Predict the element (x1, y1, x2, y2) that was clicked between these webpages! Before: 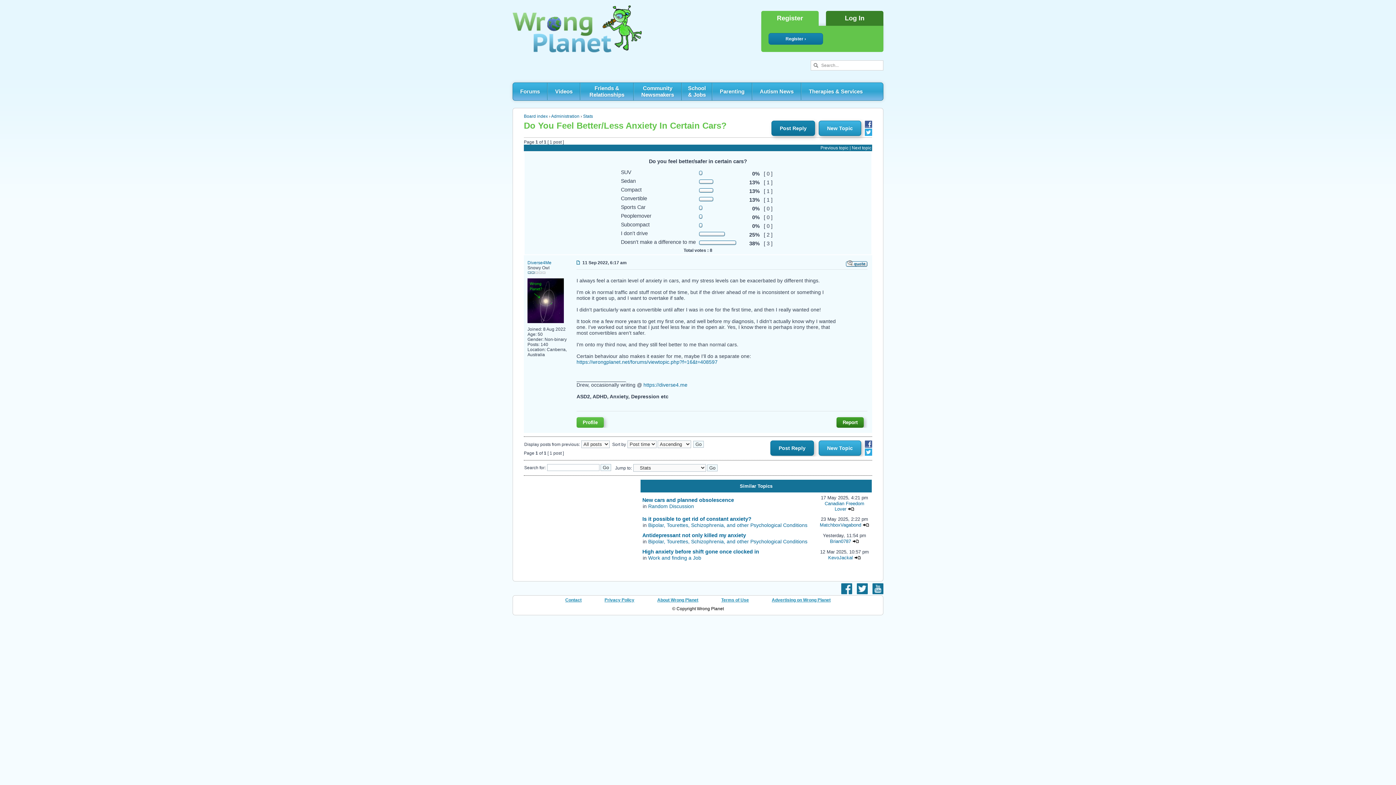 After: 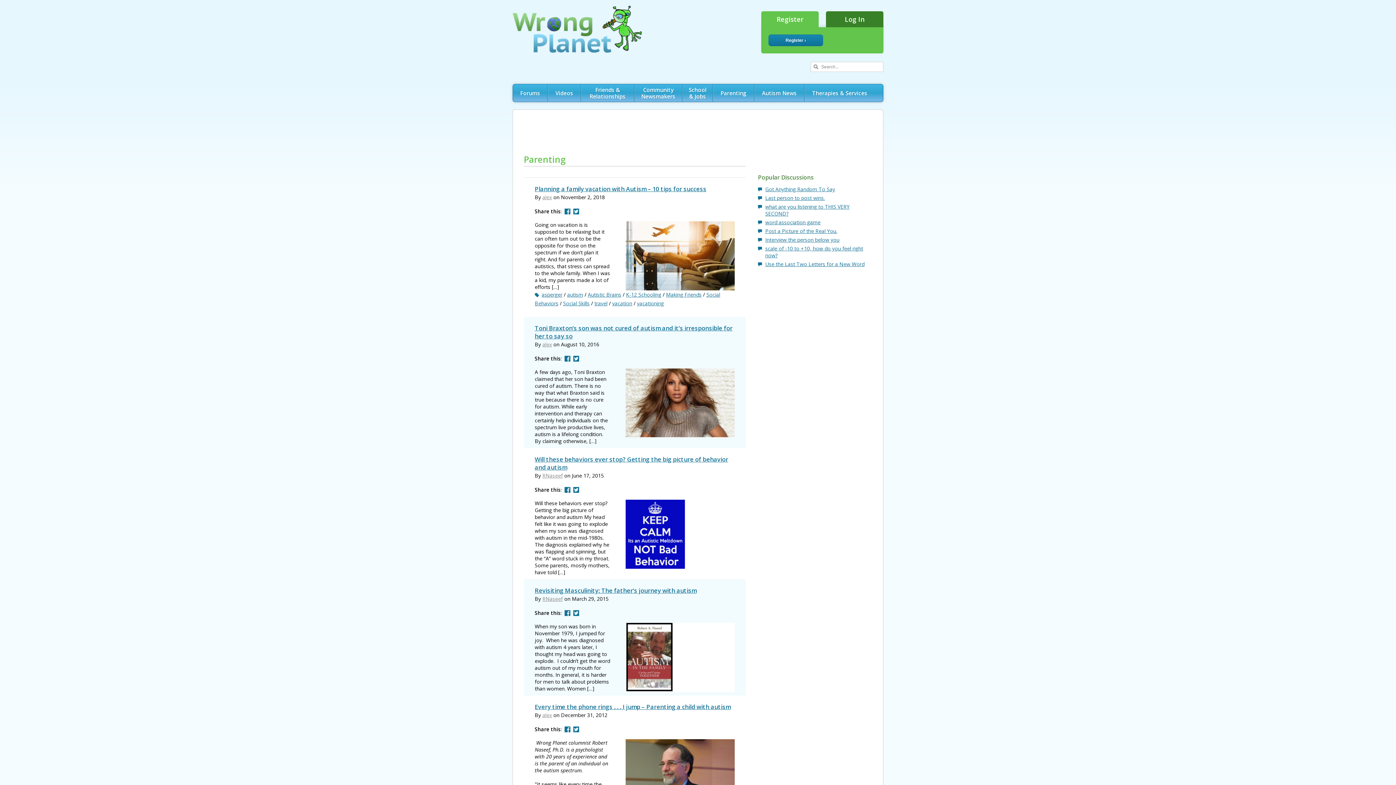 Action: bbox: (712, 82, 752, 100) label: Parenting